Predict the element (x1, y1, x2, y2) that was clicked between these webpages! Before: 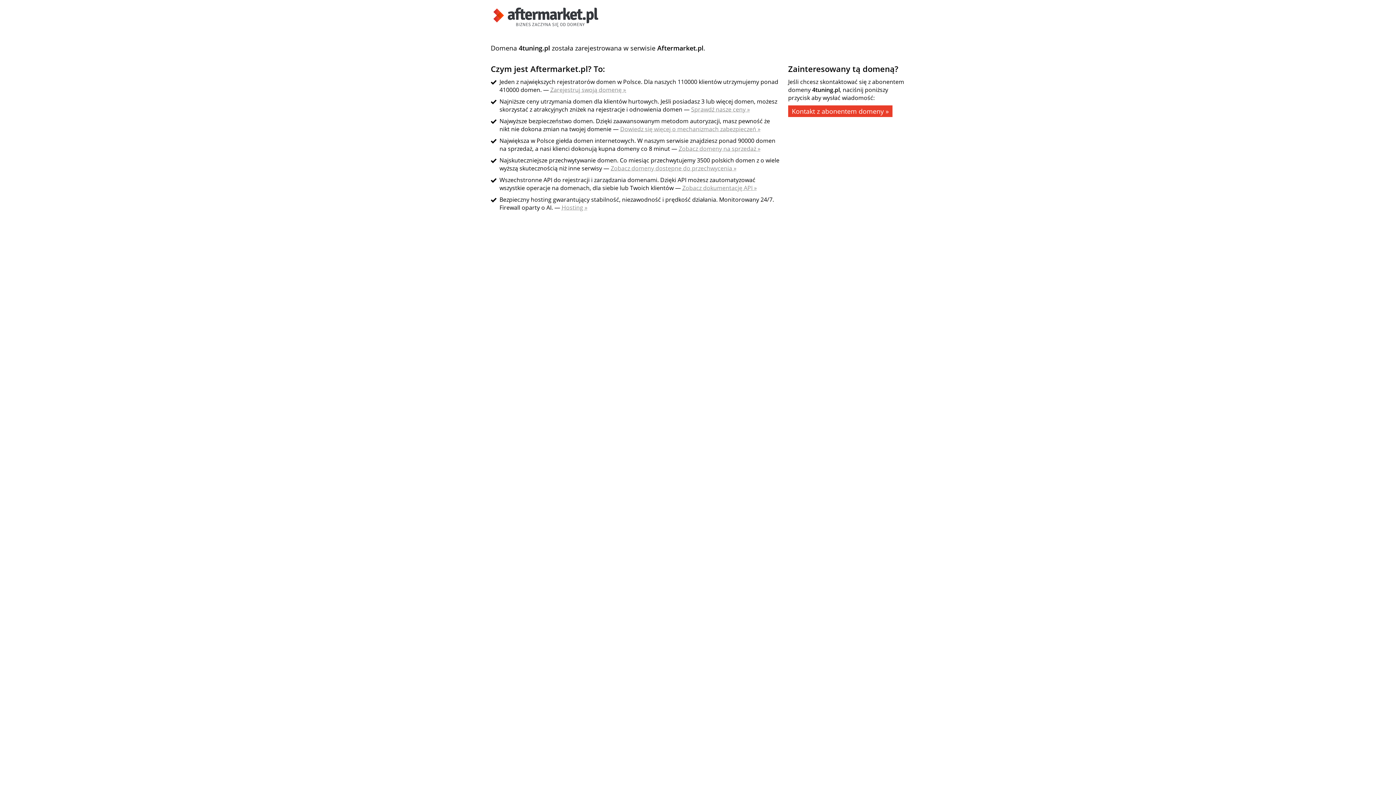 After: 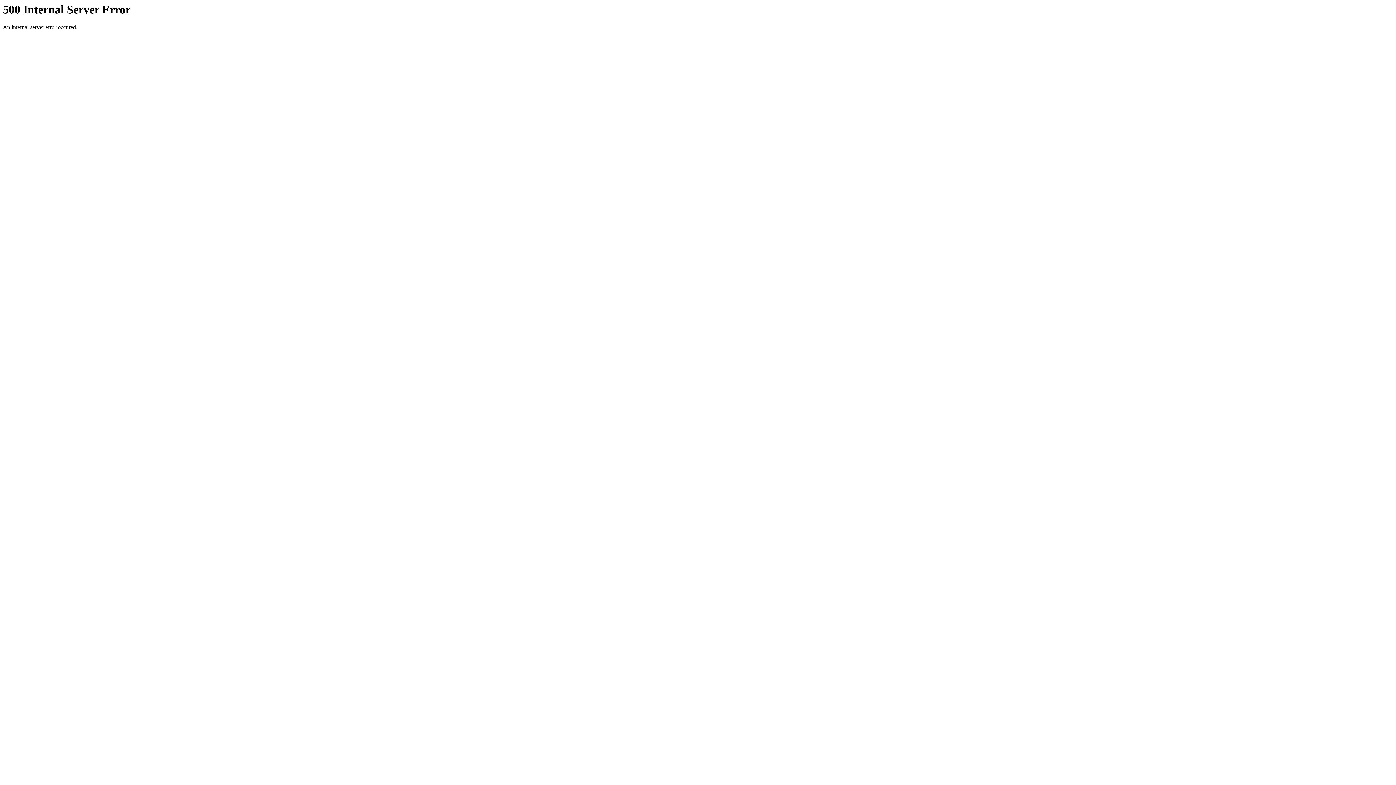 Action: bbox: (490, 21, 601, 29)